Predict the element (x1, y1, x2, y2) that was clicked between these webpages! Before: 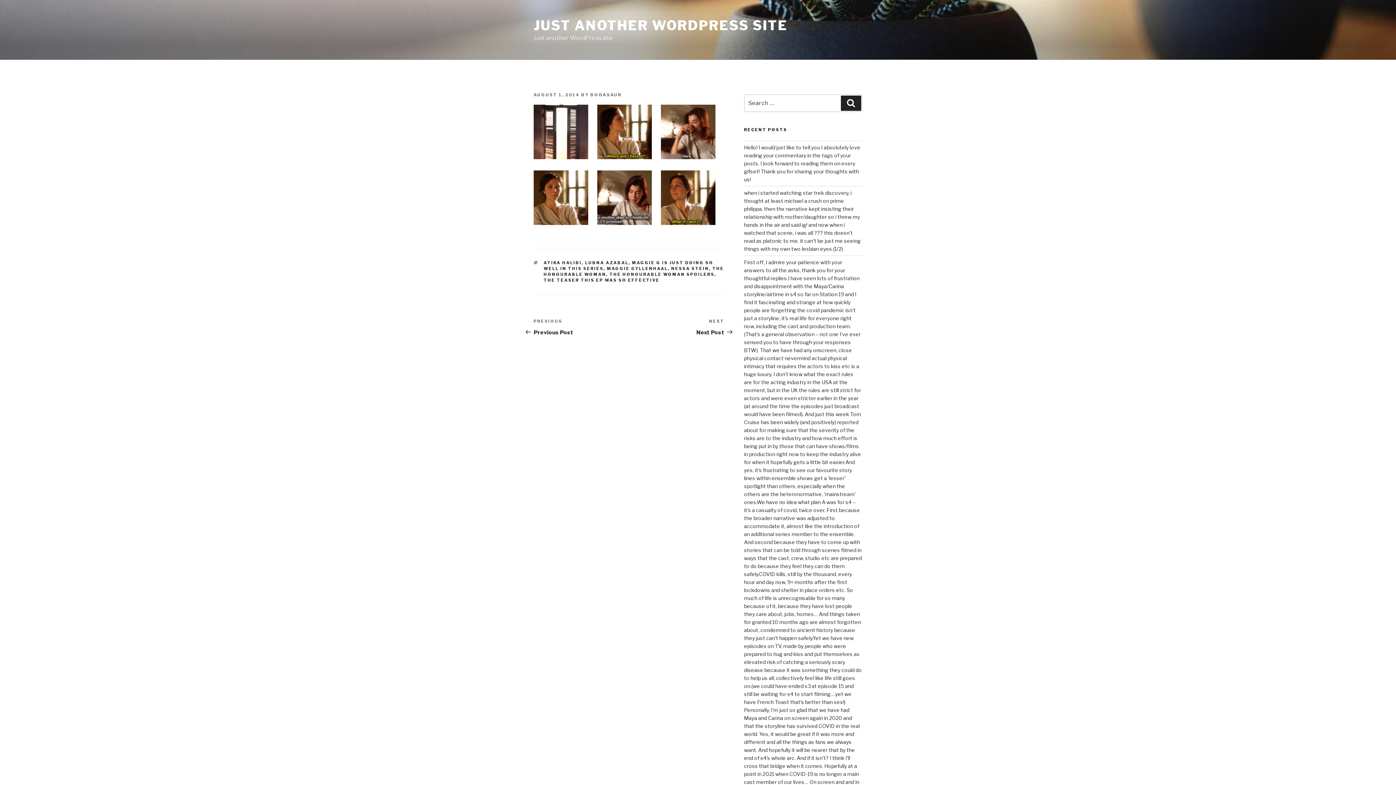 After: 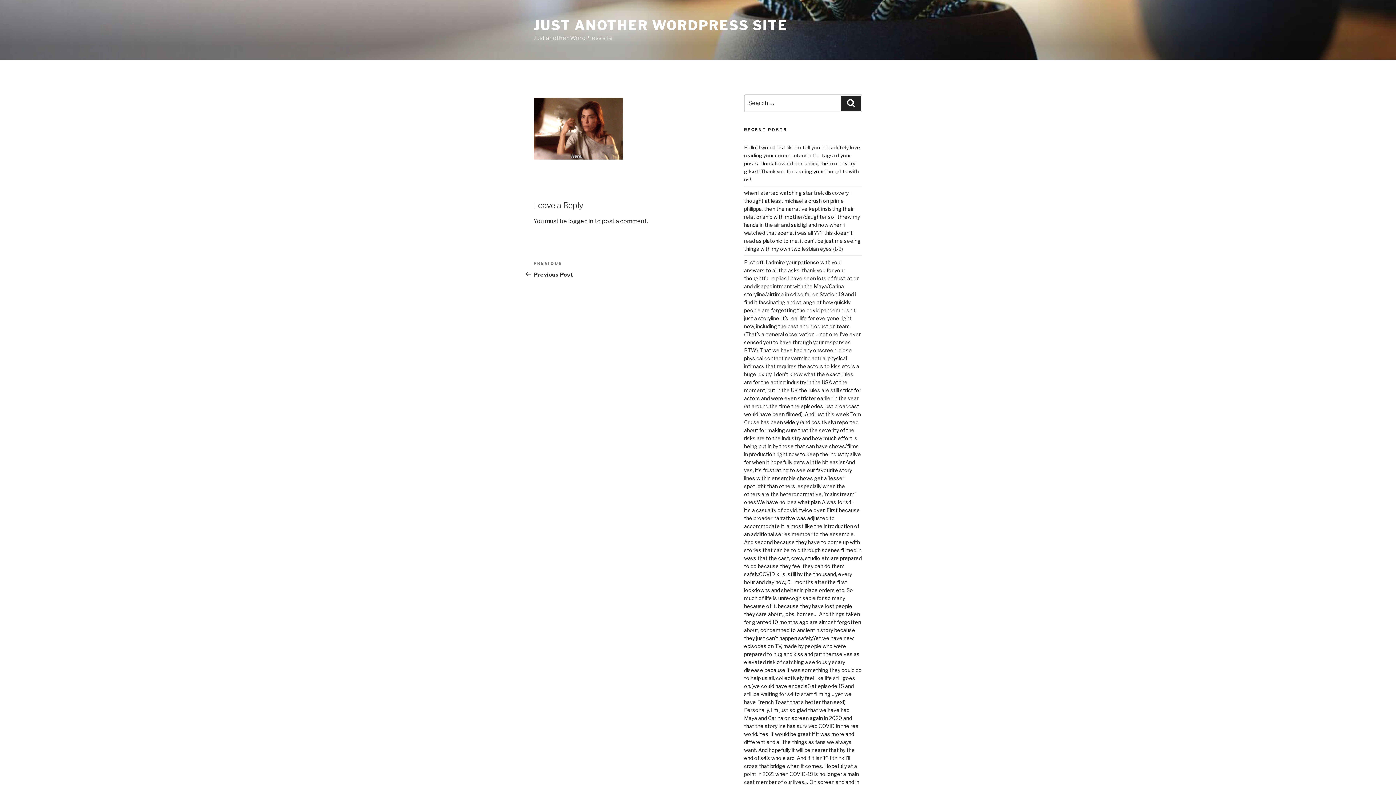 Action: bbox: (660, 104, 715, 159)